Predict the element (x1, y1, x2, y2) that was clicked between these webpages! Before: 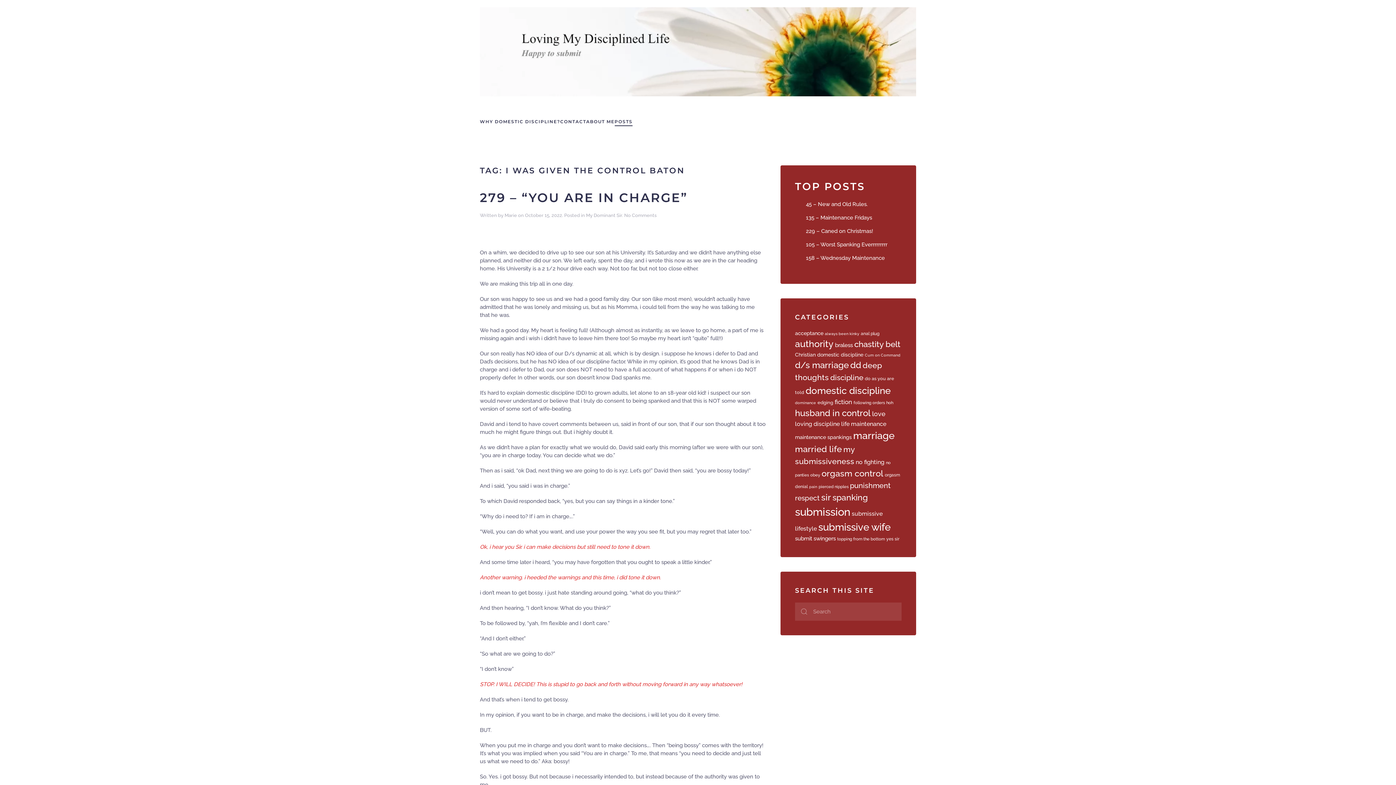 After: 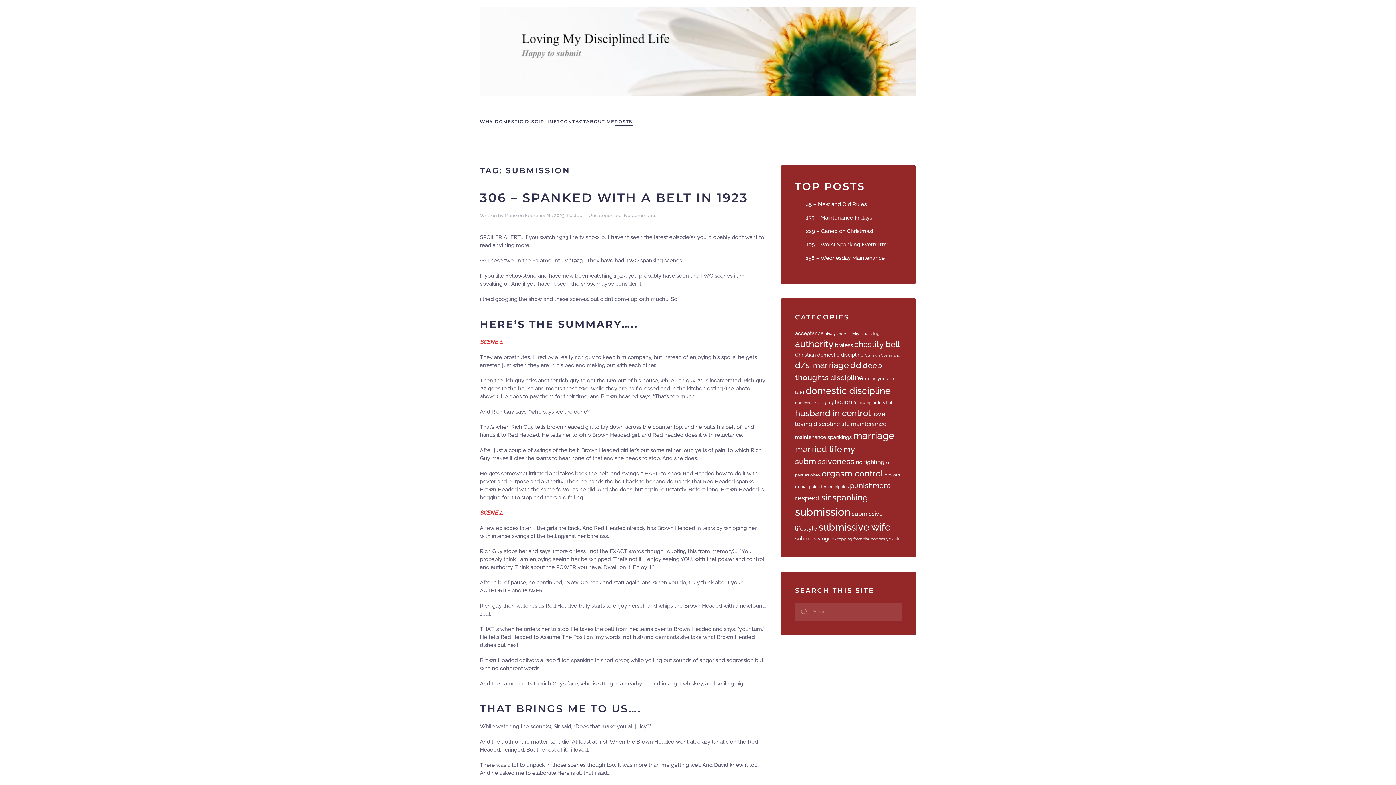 Action: bbox: (795, 505, 850, 518) label: submission (244 items)